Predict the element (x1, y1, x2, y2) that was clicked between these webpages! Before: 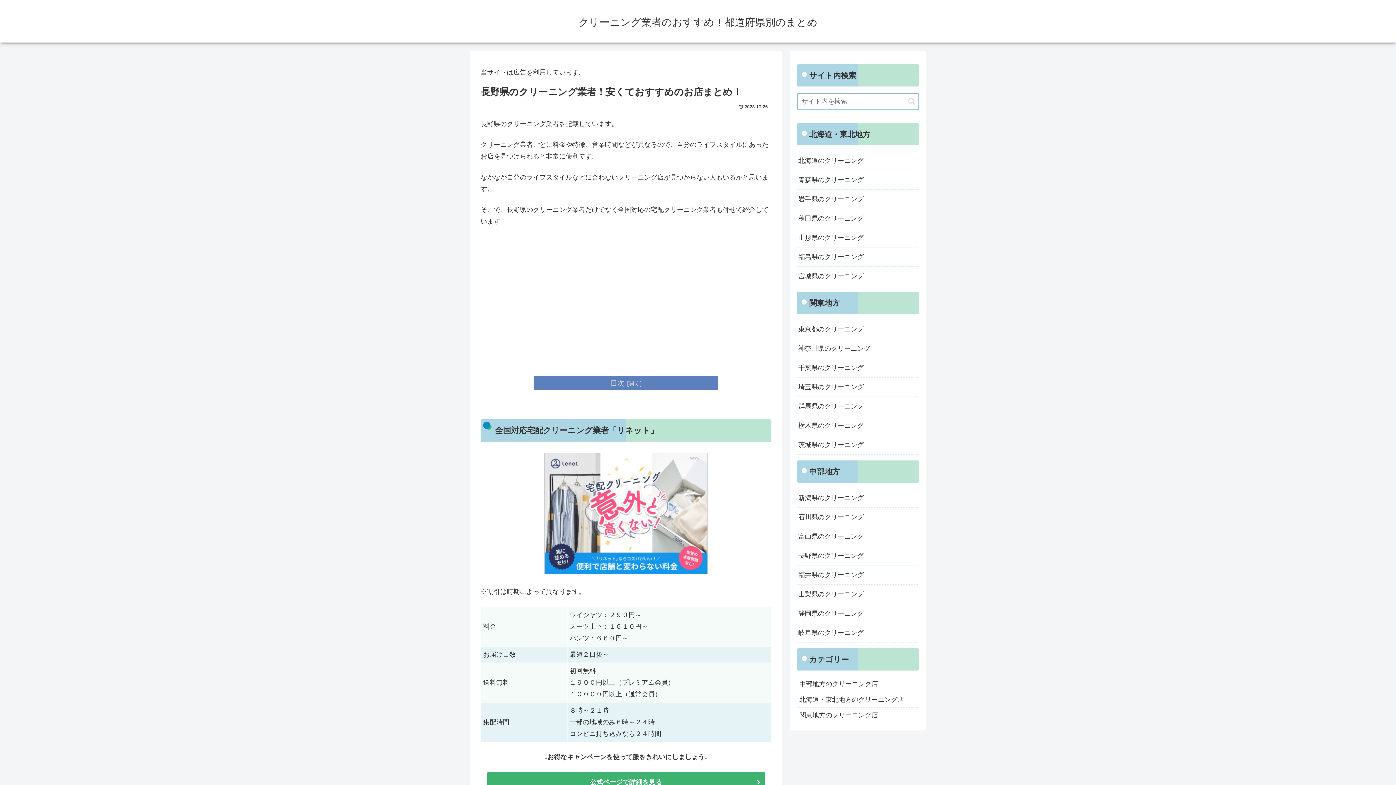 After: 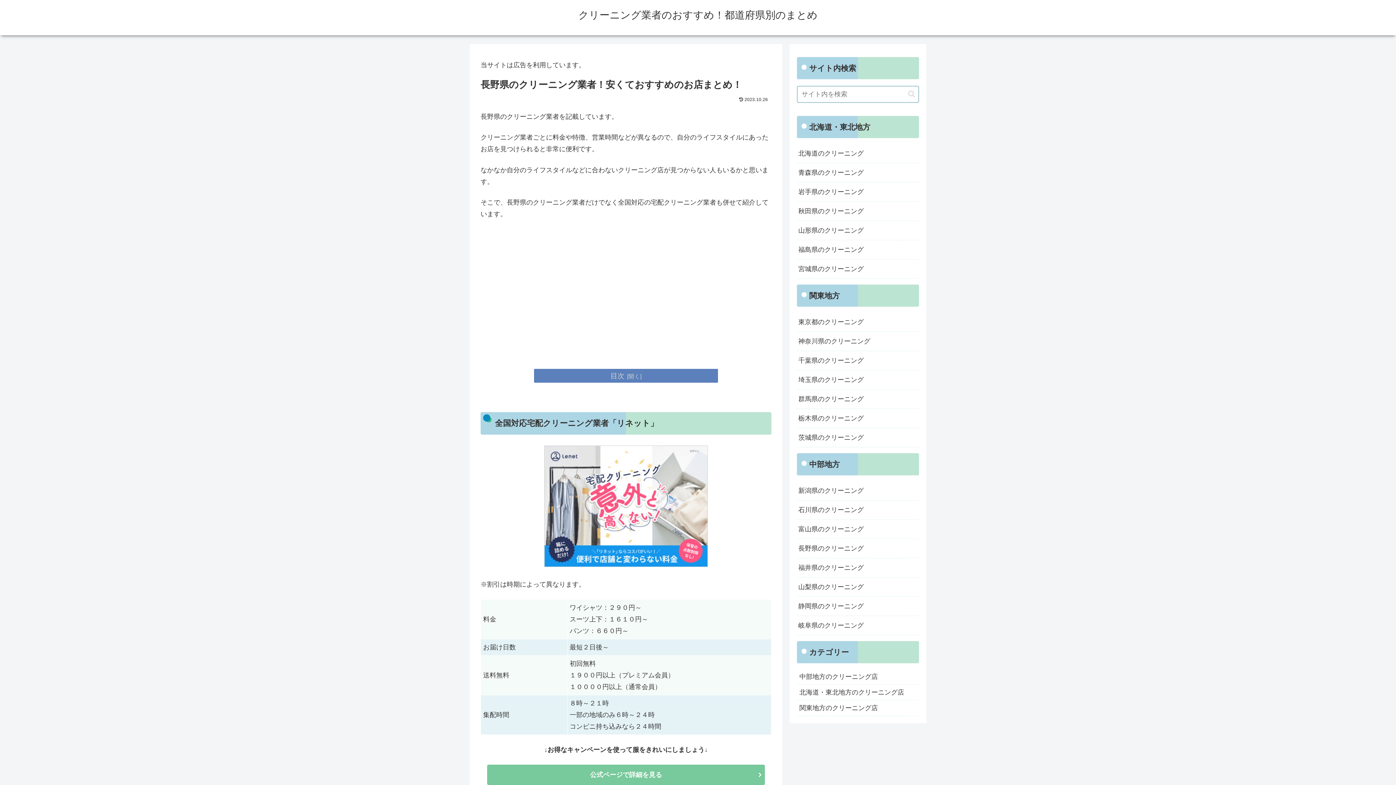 Action: bbox: (487, 772, 765, 792) label: 公式ページで詳細を見る